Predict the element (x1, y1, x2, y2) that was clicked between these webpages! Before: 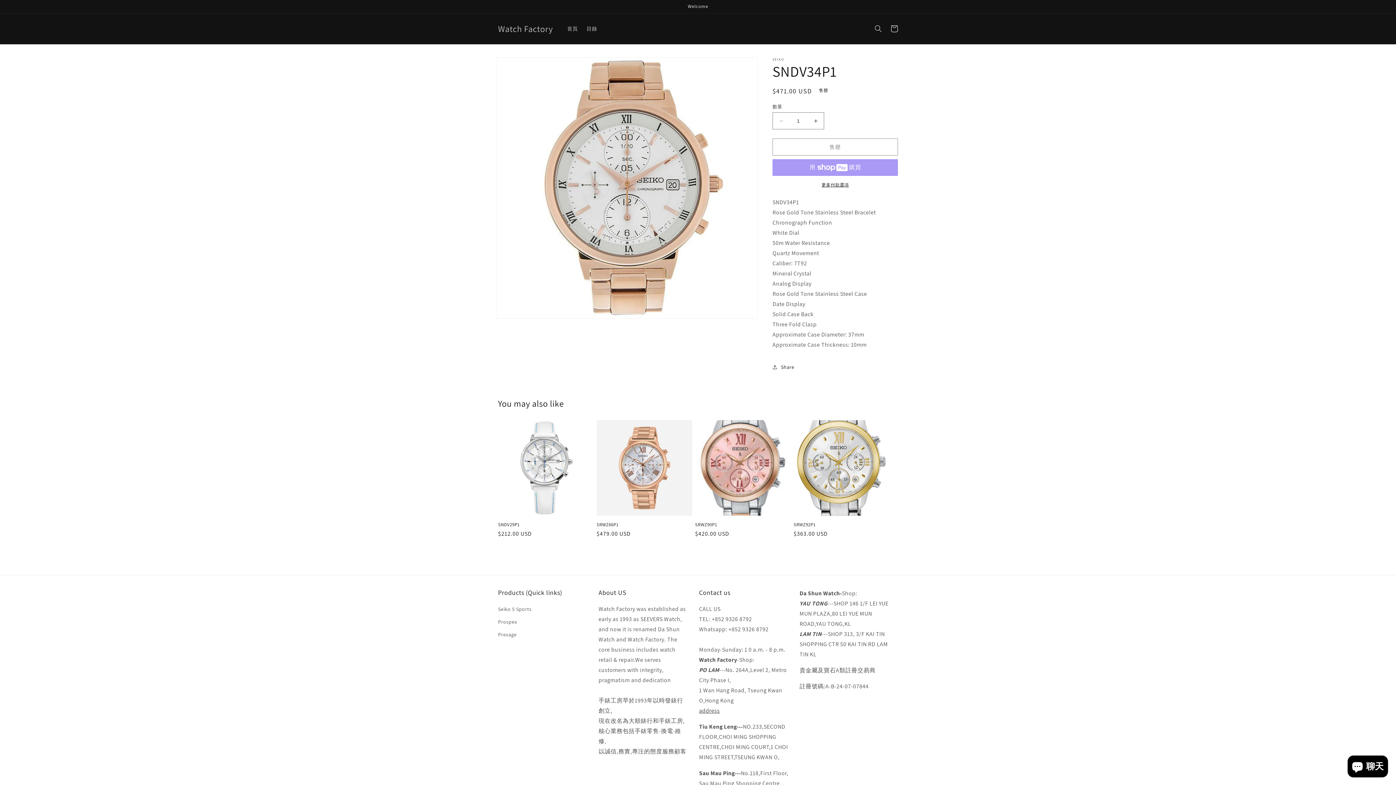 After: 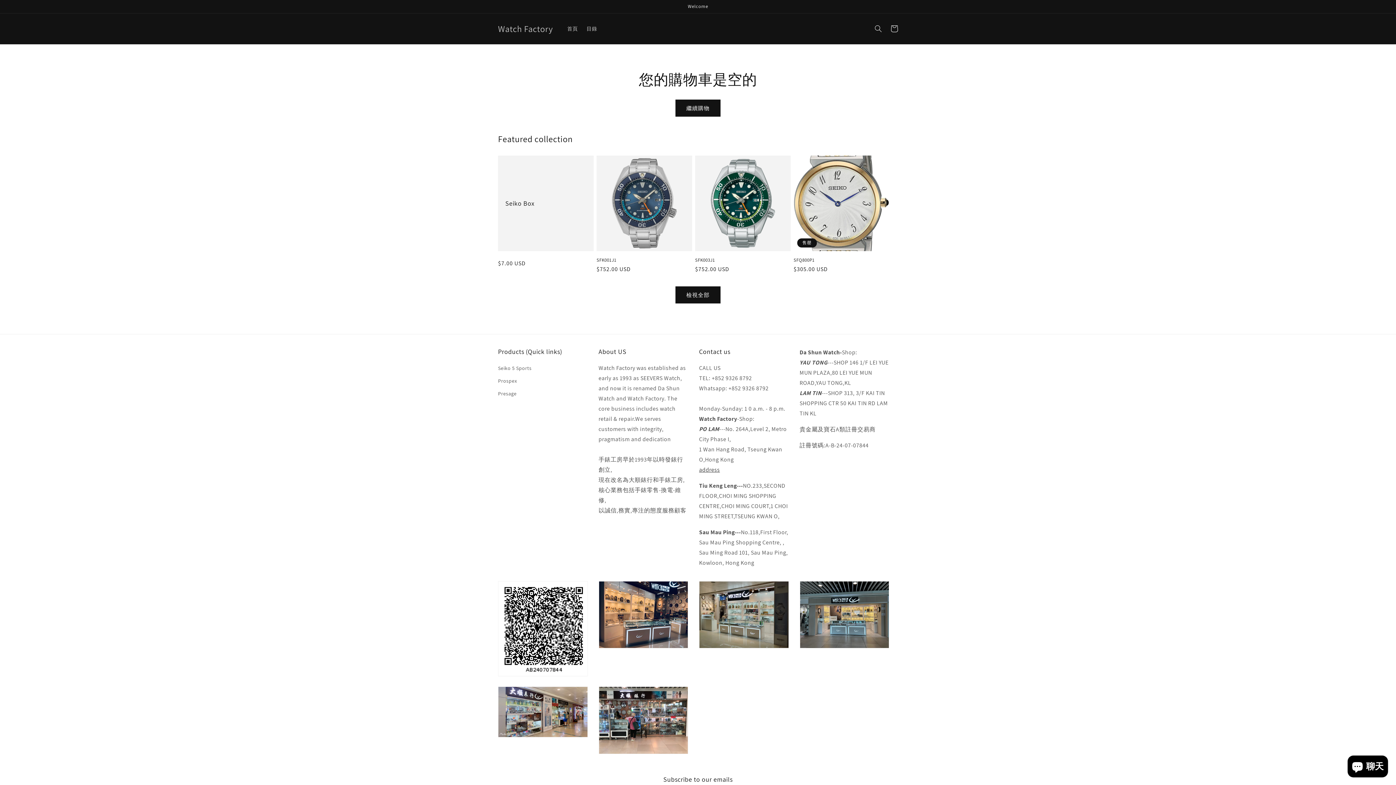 Action: label: 購物車 bbox: (886, 20, 902, 36)